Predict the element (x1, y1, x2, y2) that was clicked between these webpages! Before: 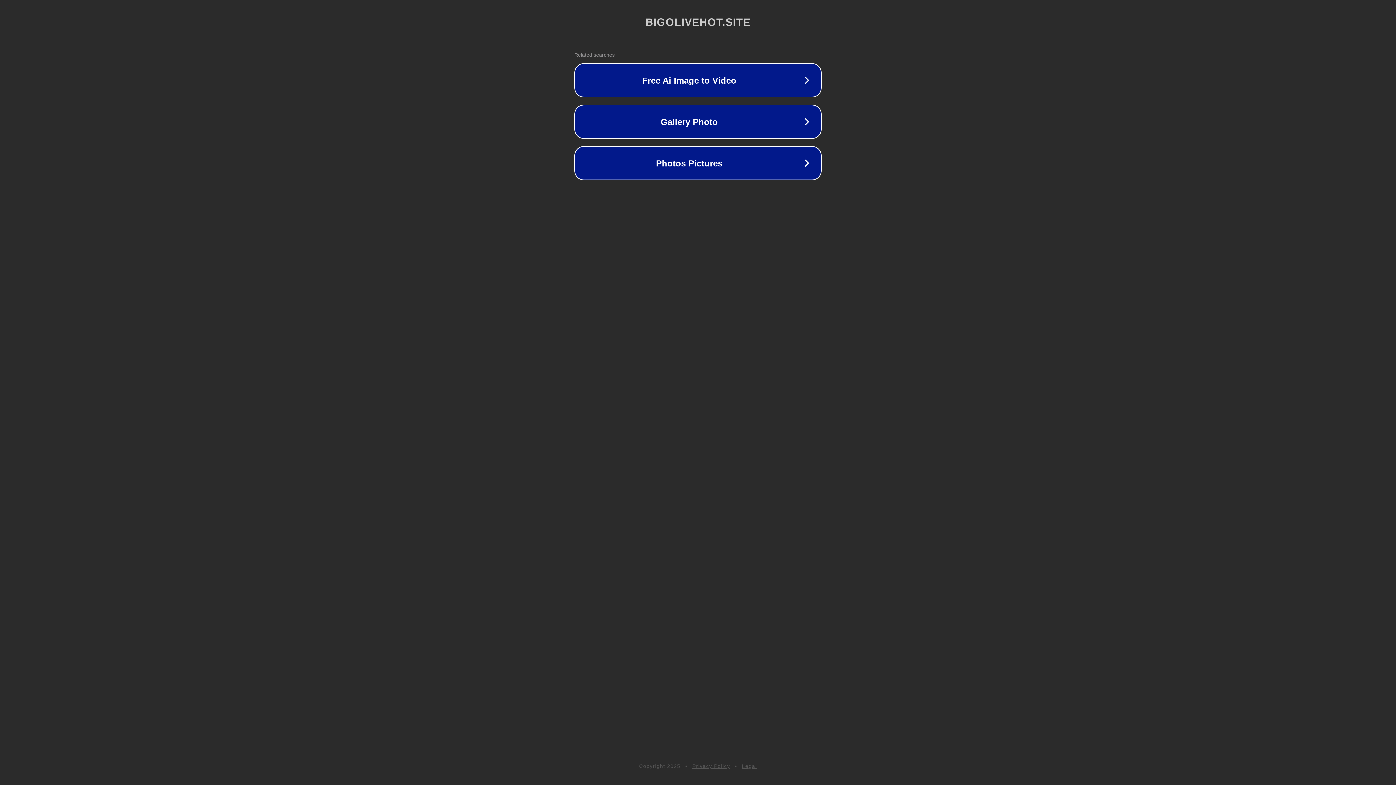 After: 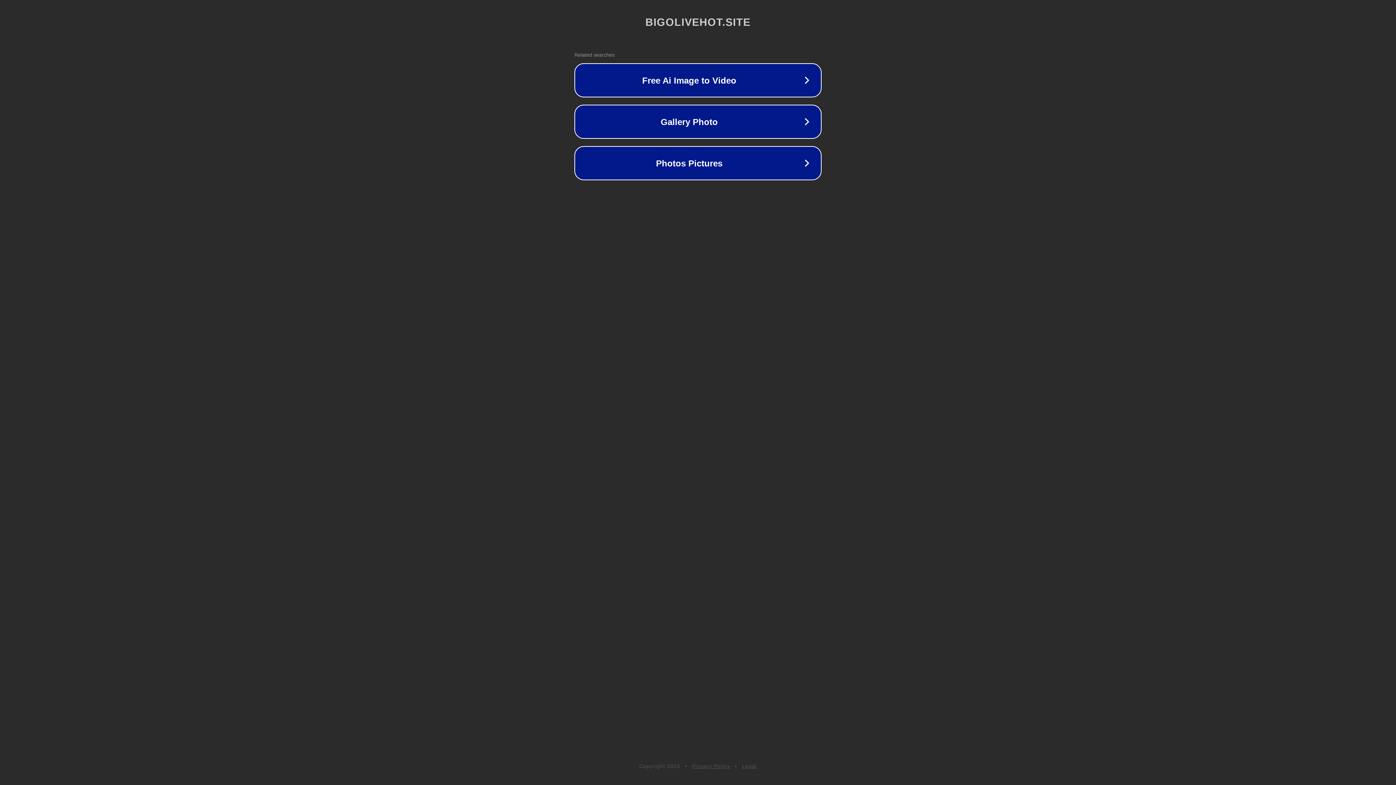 Action: label: Privacy Policy bbox: (692, 763, 730, 769)